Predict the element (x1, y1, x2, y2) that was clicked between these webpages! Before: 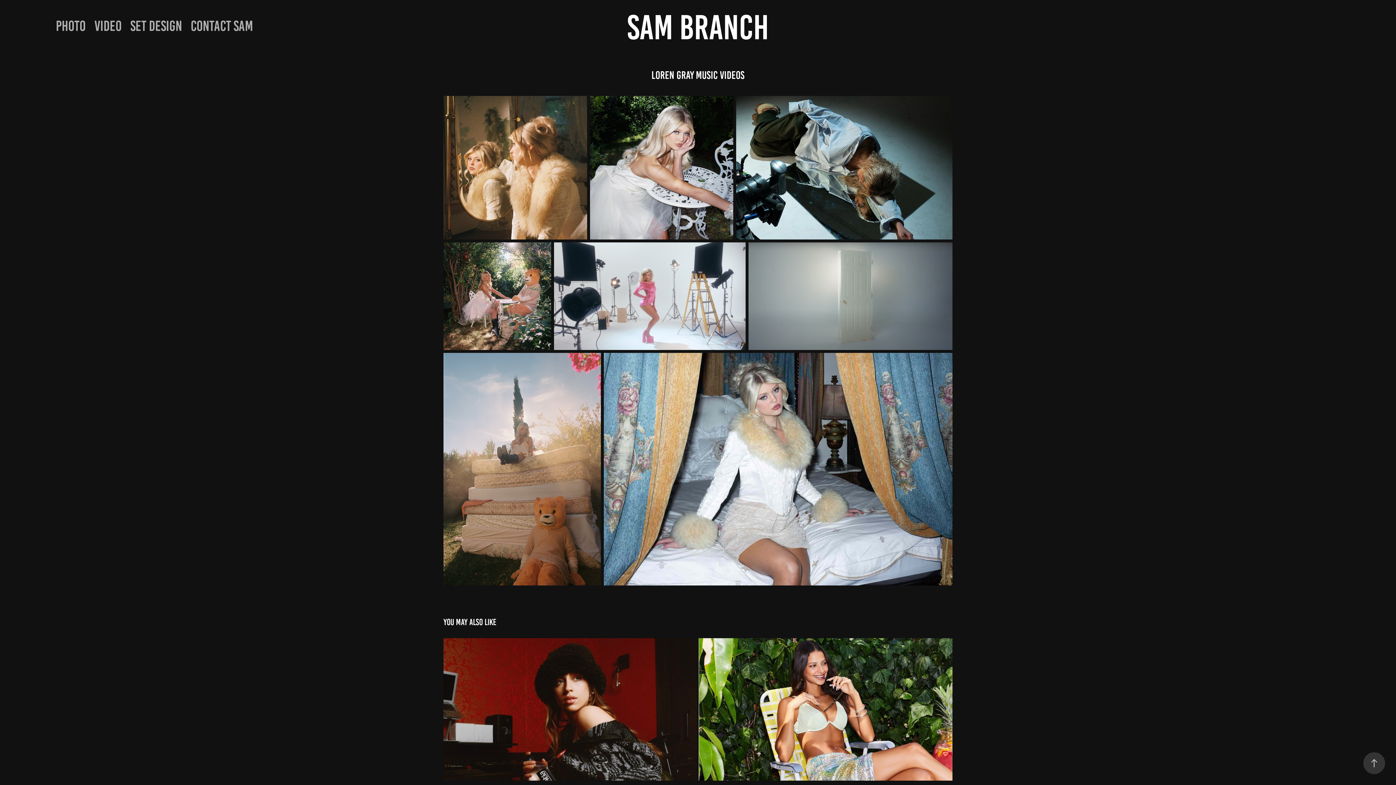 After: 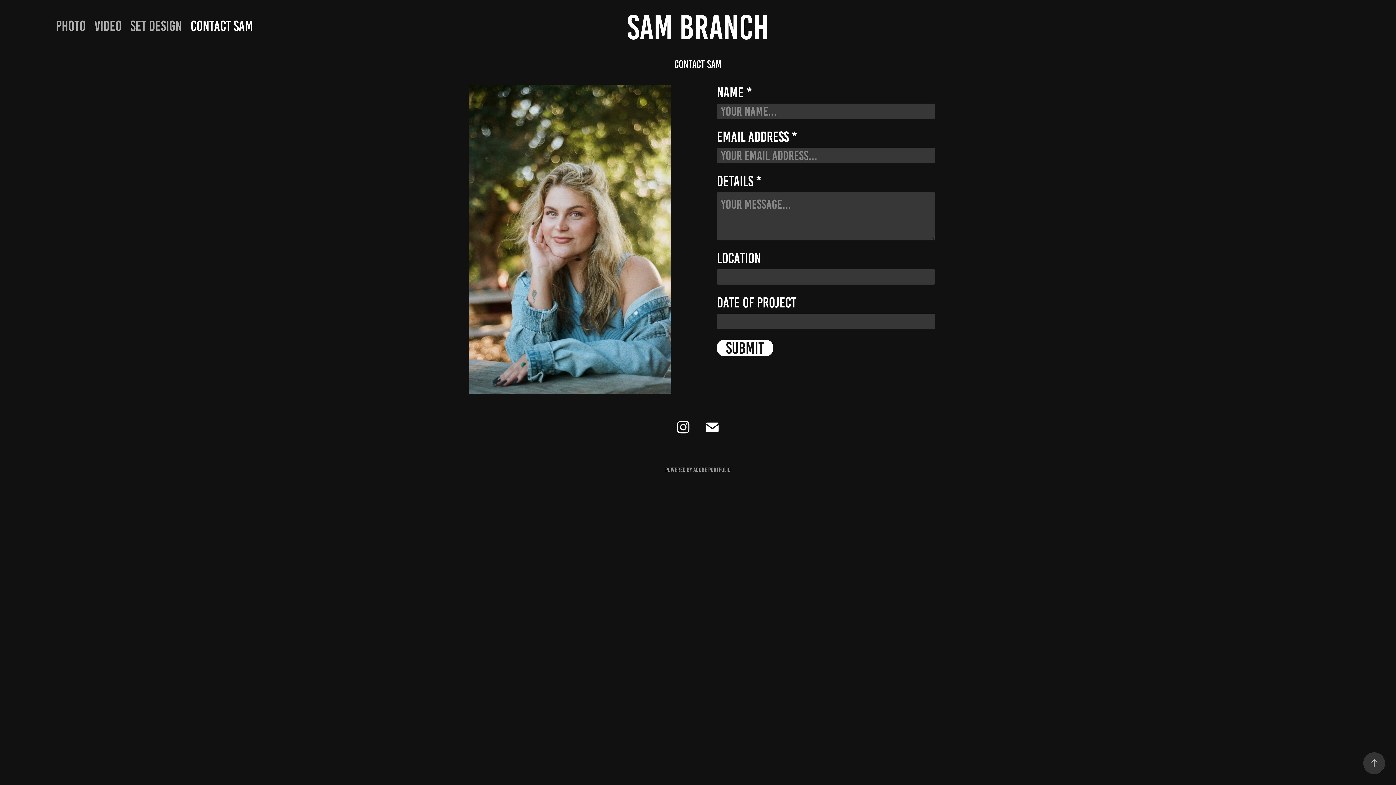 Action: label: CONTACT SAM bbox: (190, 18, 253, 33)